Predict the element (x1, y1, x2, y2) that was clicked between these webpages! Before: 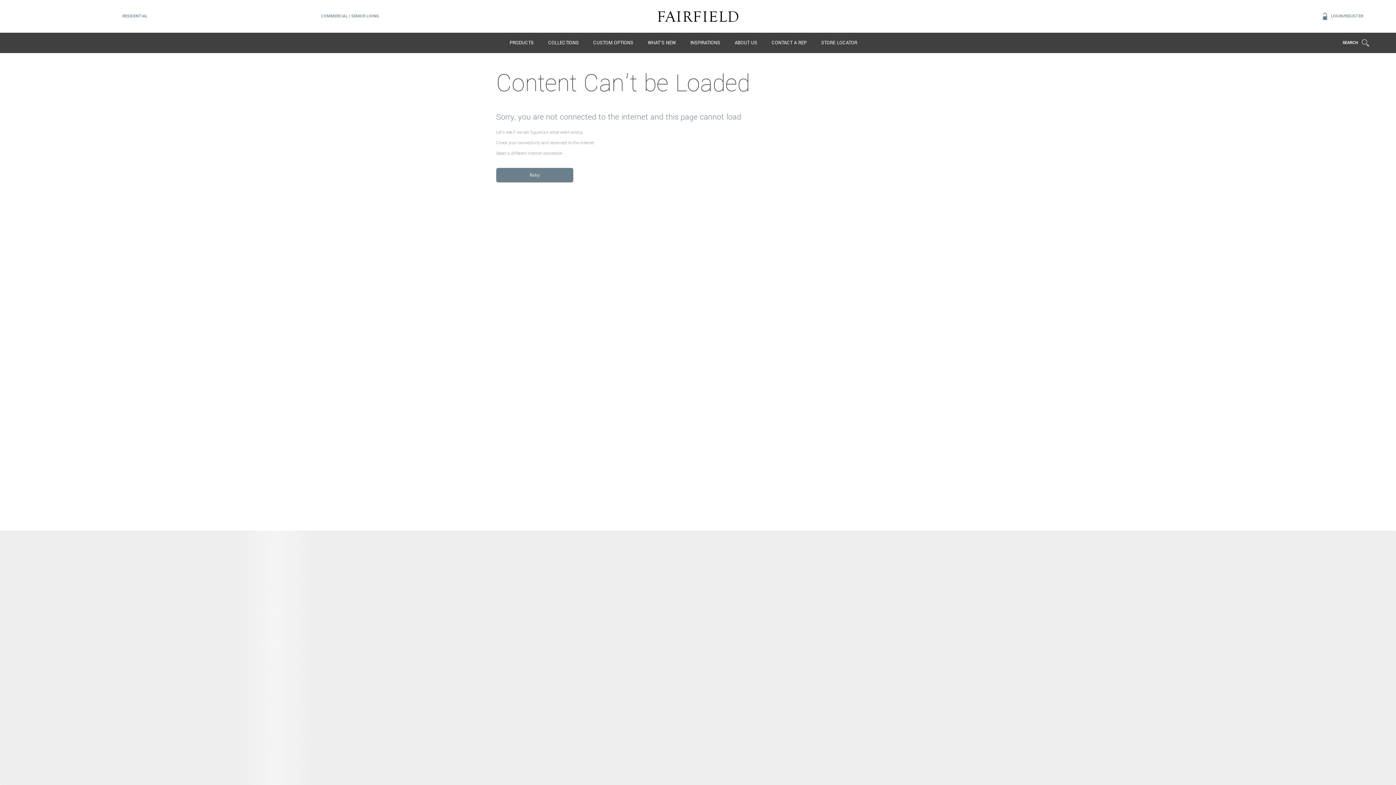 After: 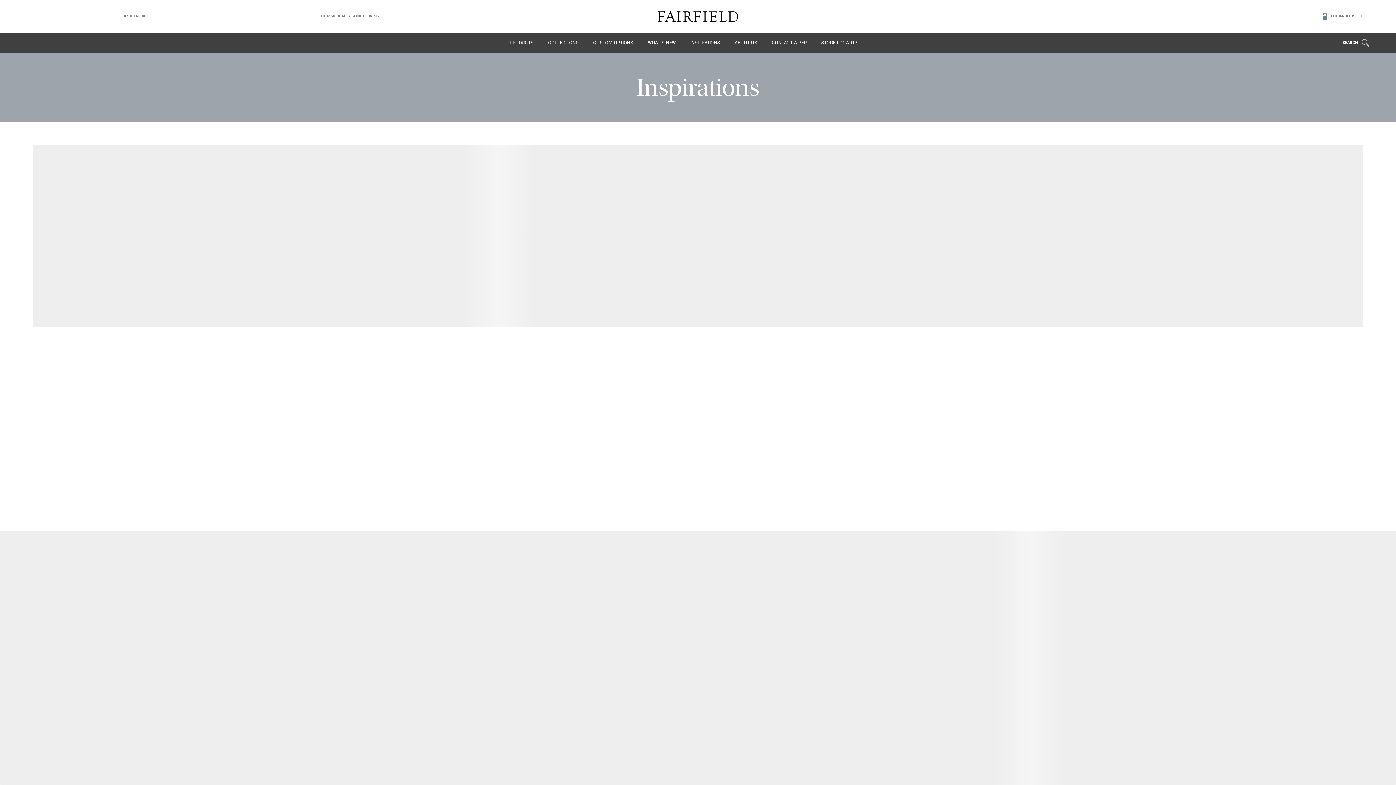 Action: bbox: (690, 35, 720, 50) label: INSPIRATIONS